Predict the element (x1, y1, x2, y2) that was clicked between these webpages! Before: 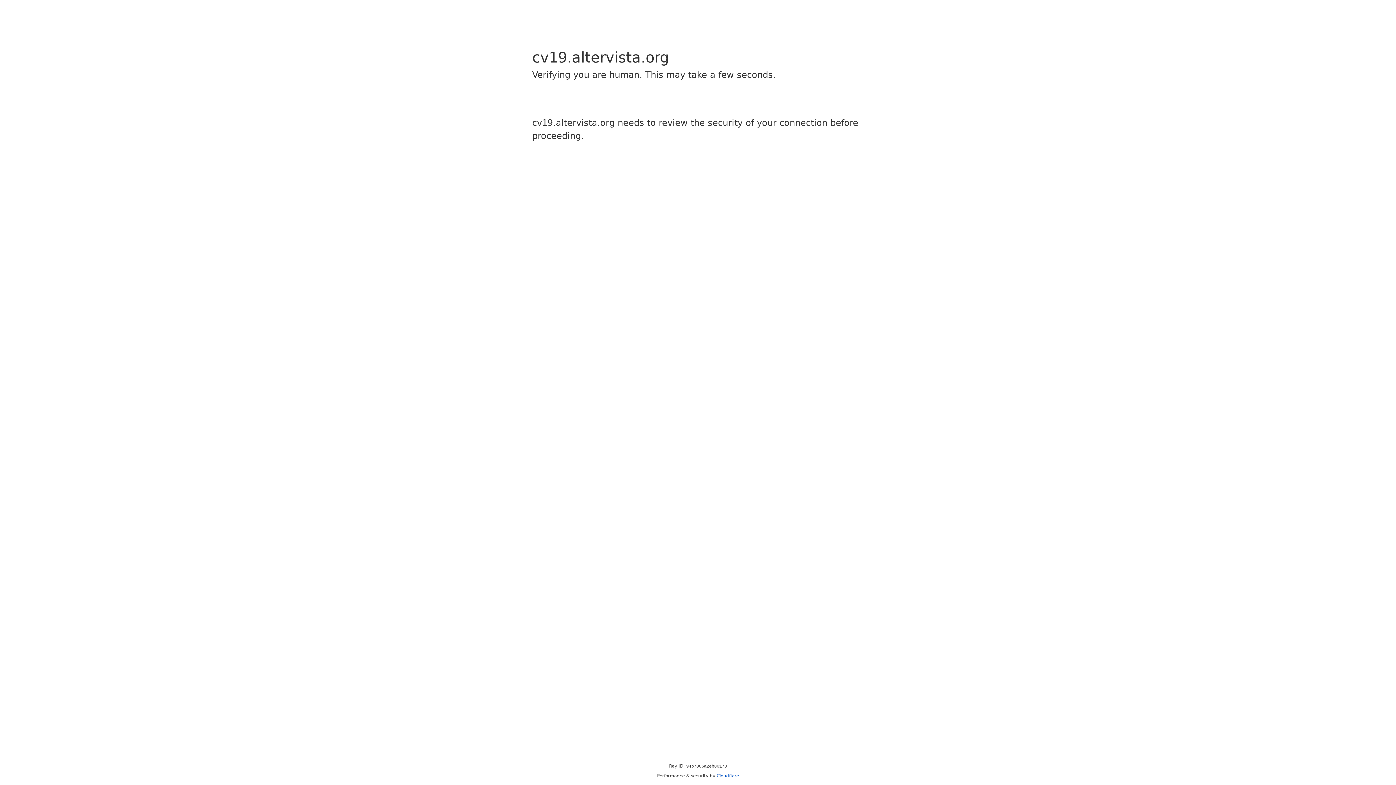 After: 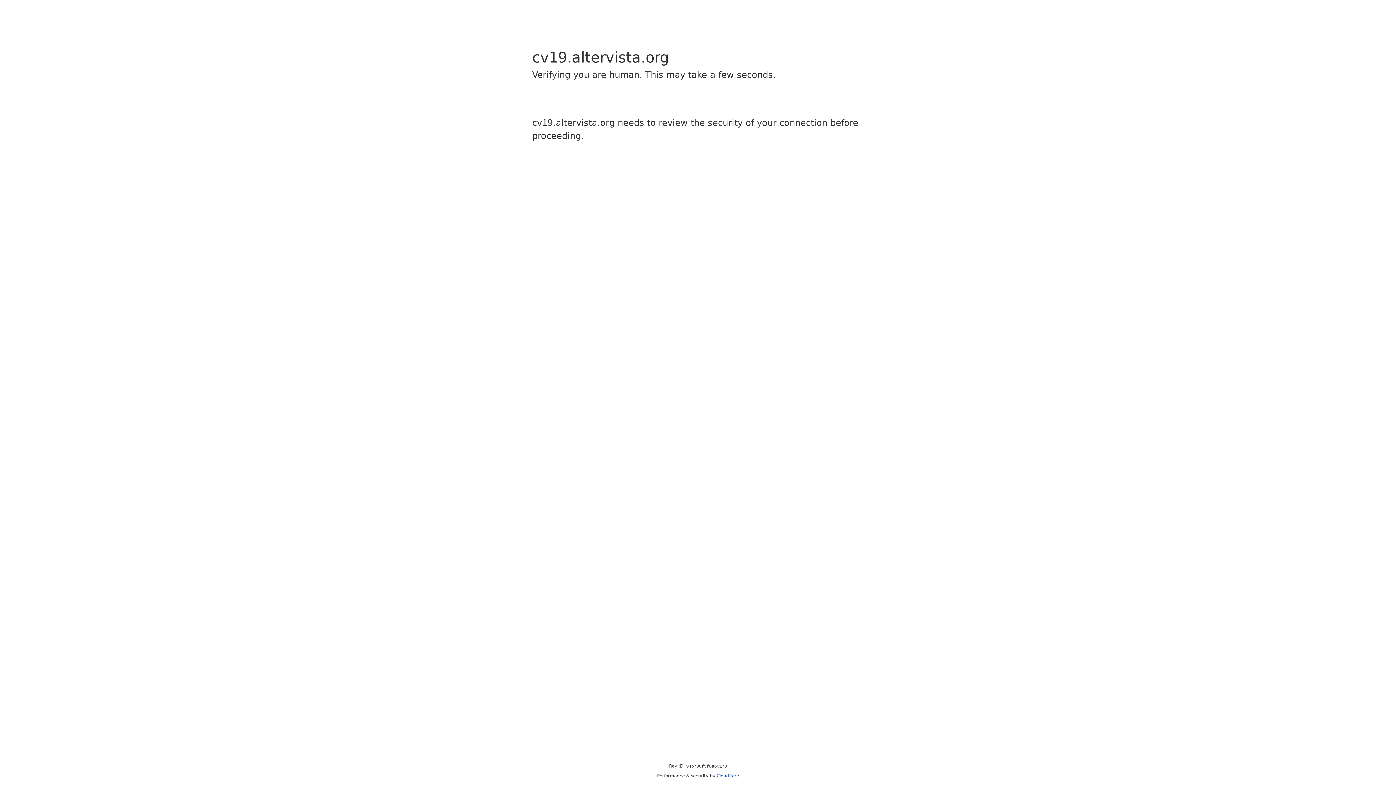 Action: label: Cloudflare bbox: (716, 773, 739, 778)